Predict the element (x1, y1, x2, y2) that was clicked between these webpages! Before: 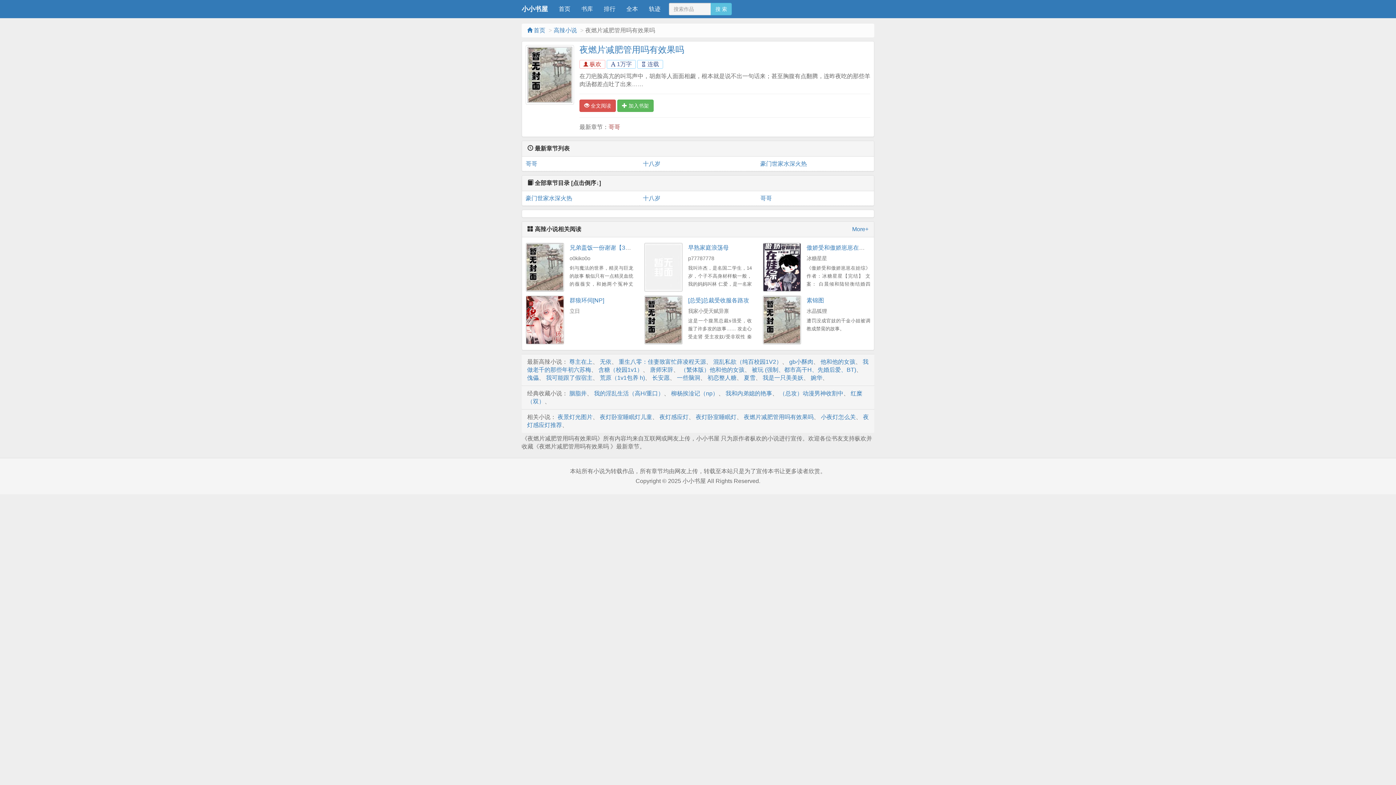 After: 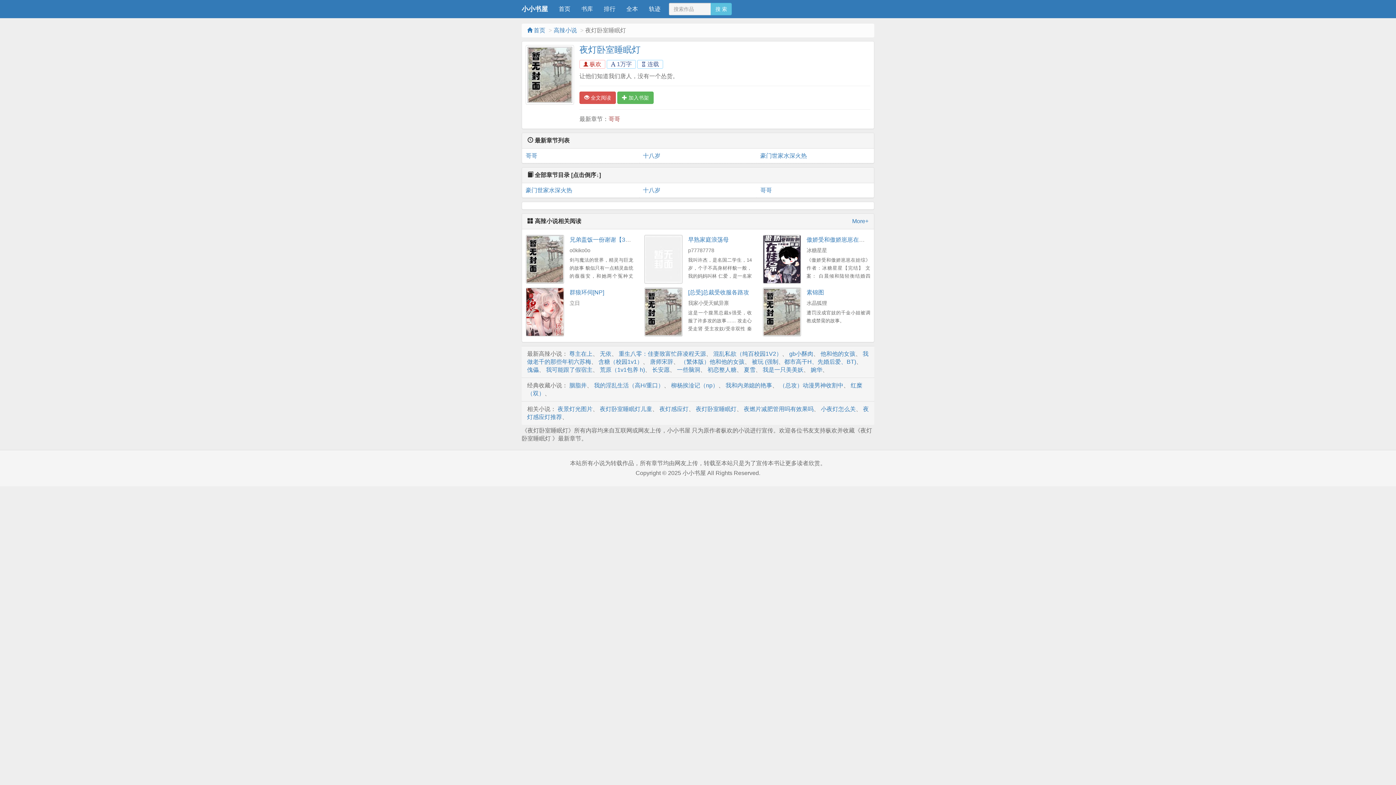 Action: label: 夜灯卧室睡眠灯 bbox: (696, 414, 736, 420)